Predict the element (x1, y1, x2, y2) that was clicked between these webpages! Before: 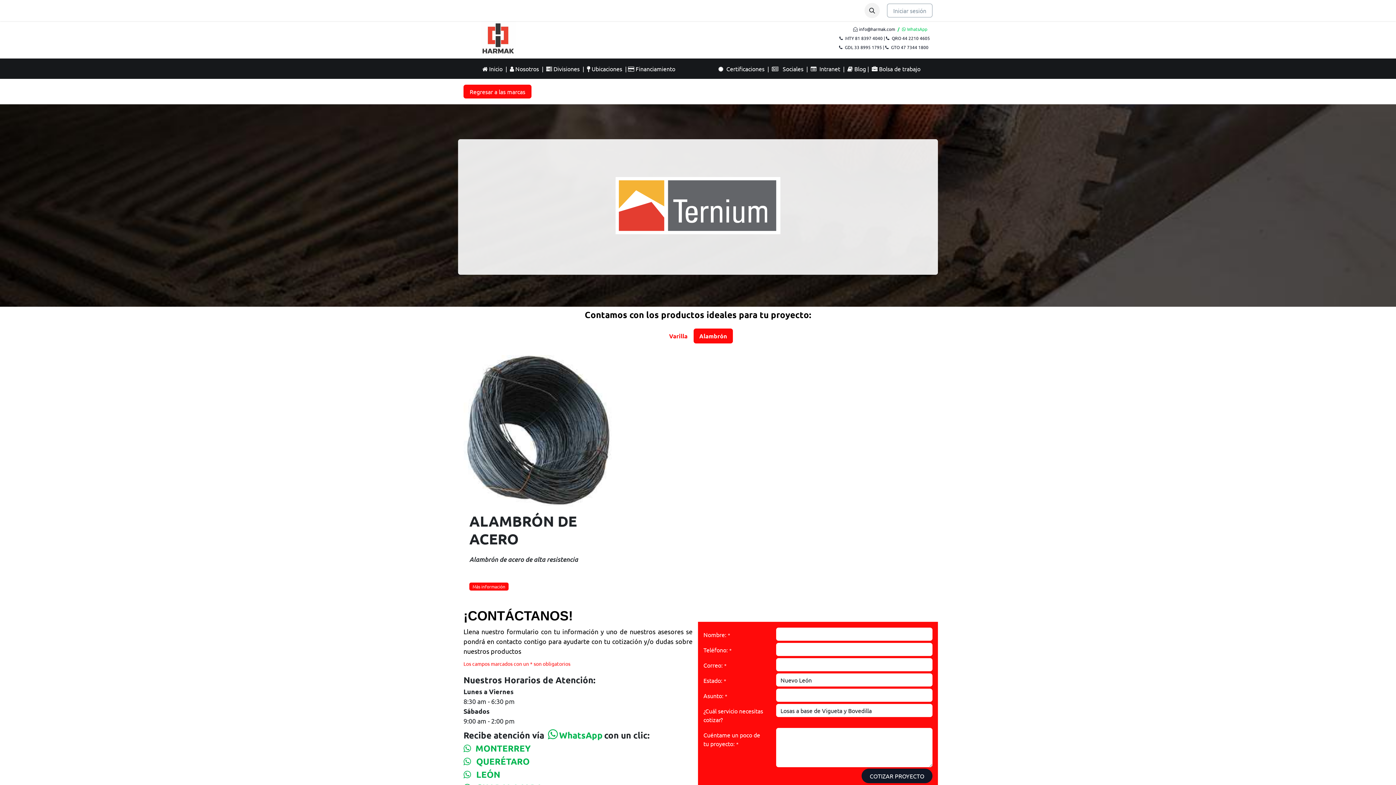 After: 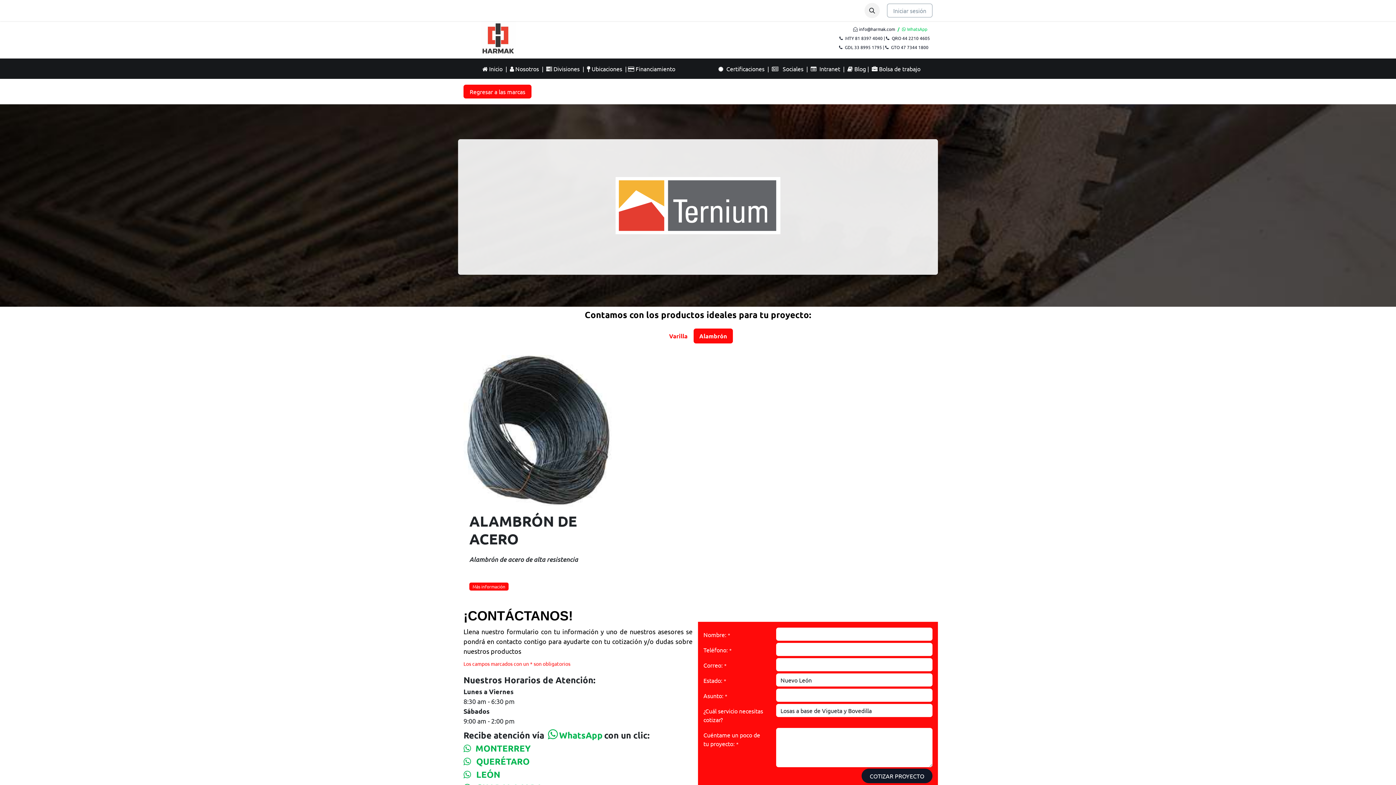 Action: label: Help  bbox: (482, 3, 507, 17)